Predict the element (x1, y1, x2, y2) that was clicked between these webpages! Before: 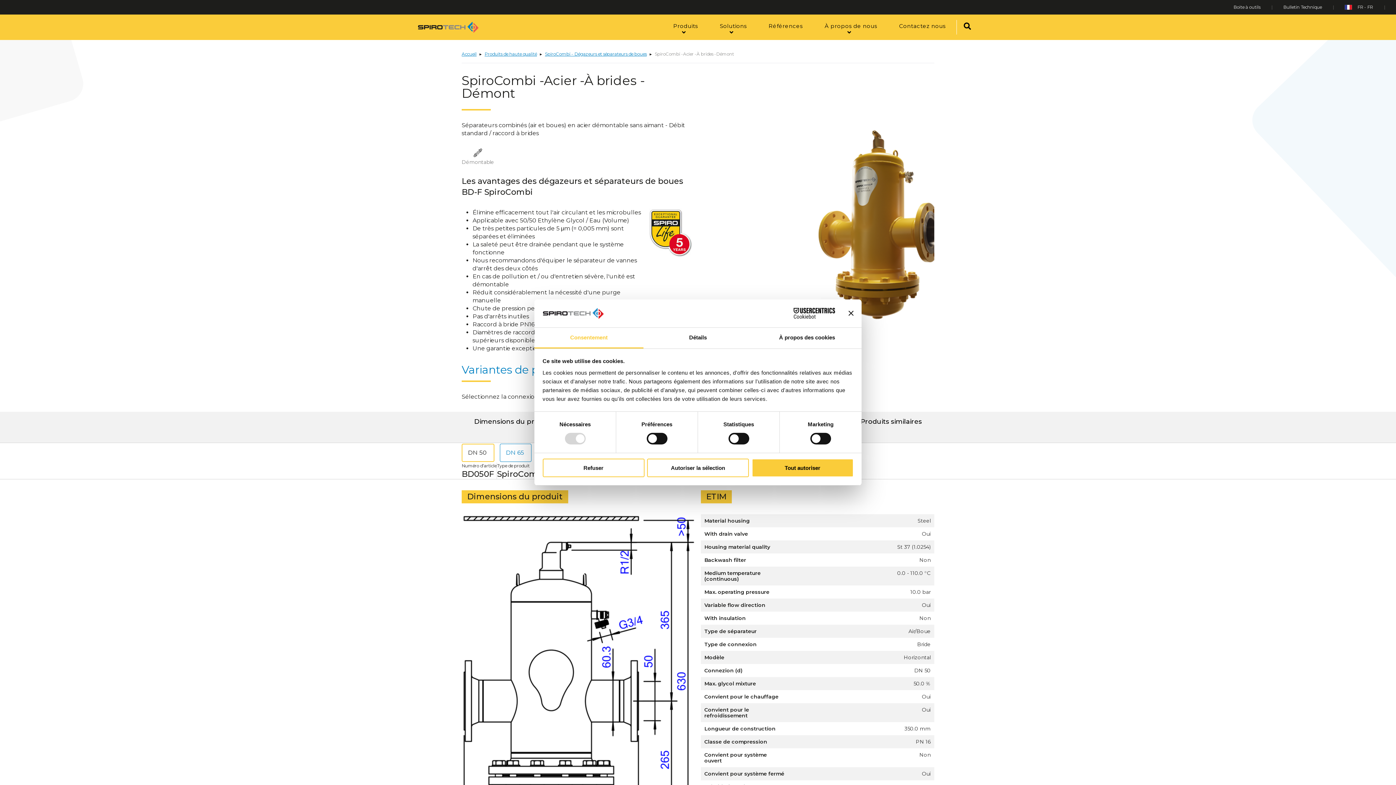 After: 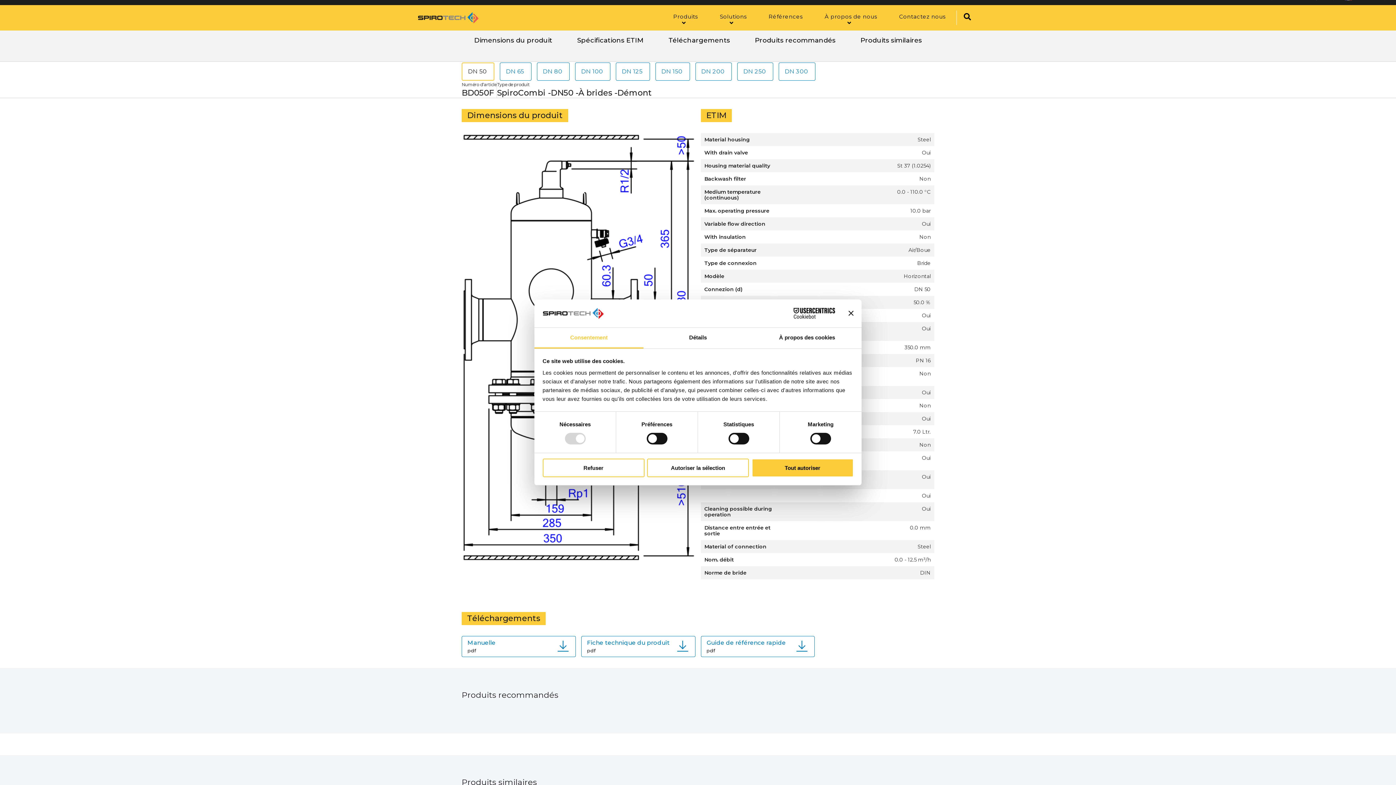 Action: bbox: (474, 412, 552, 432) label: Dimensions du produit